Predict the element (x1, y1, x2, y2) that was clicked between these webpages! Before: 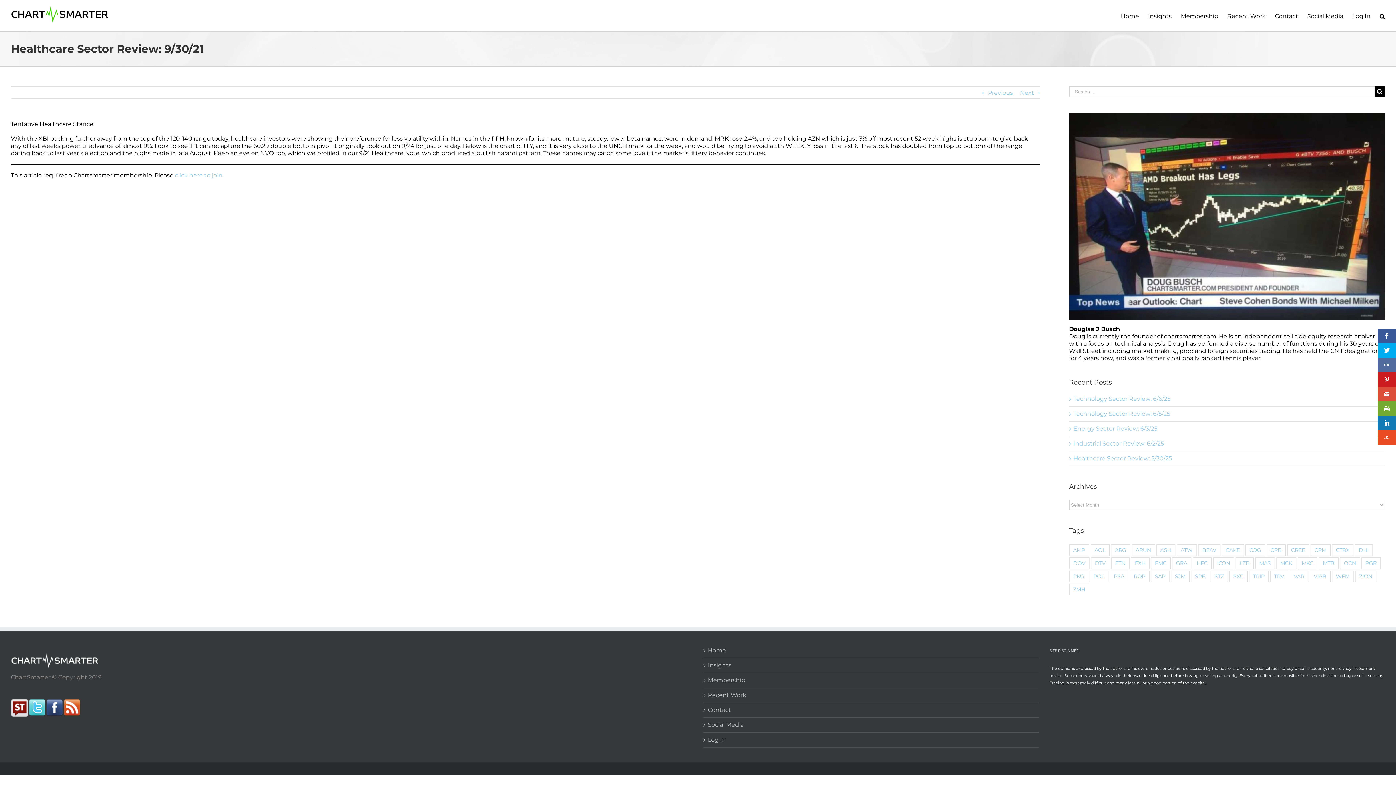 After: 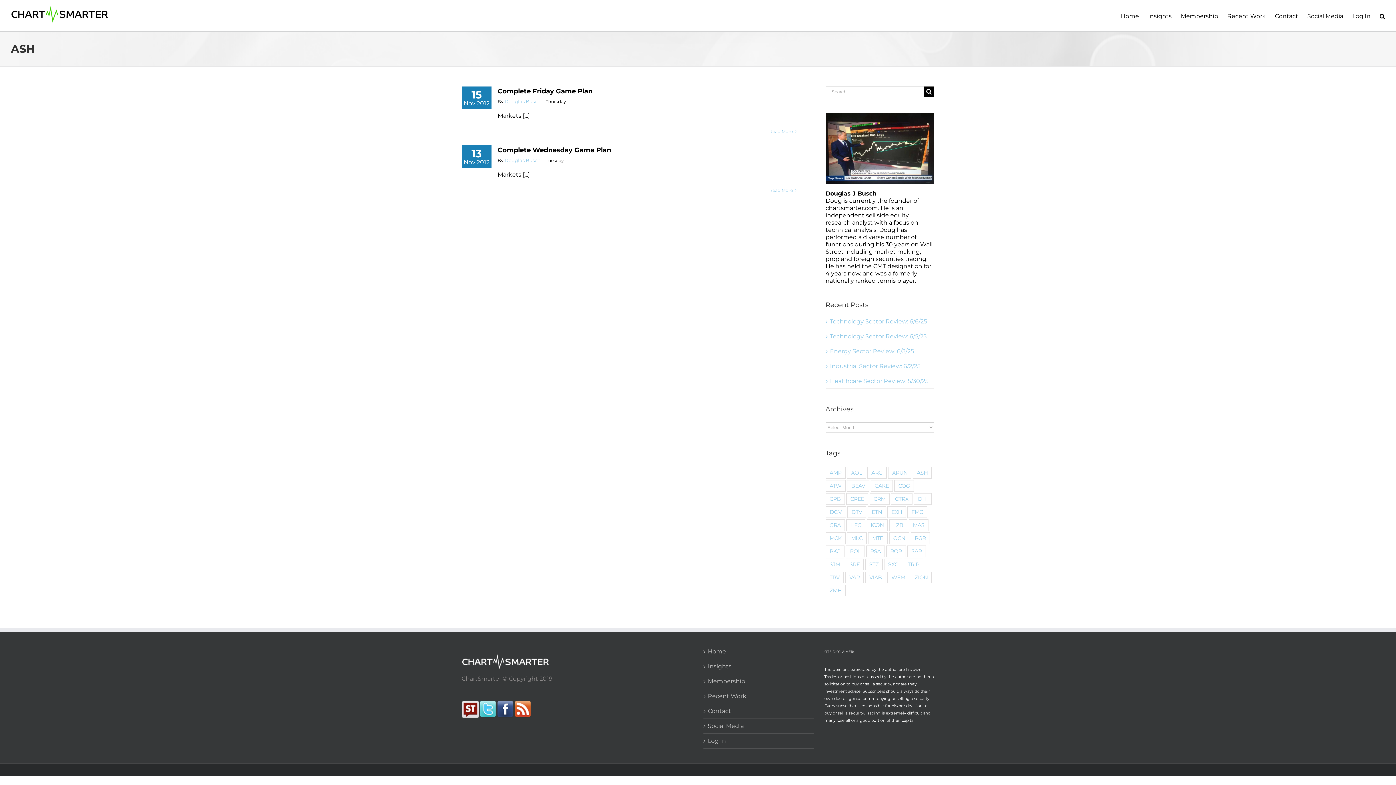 Action: label: ASH (2 items) bbox: (1156, 544, 1175, 556)